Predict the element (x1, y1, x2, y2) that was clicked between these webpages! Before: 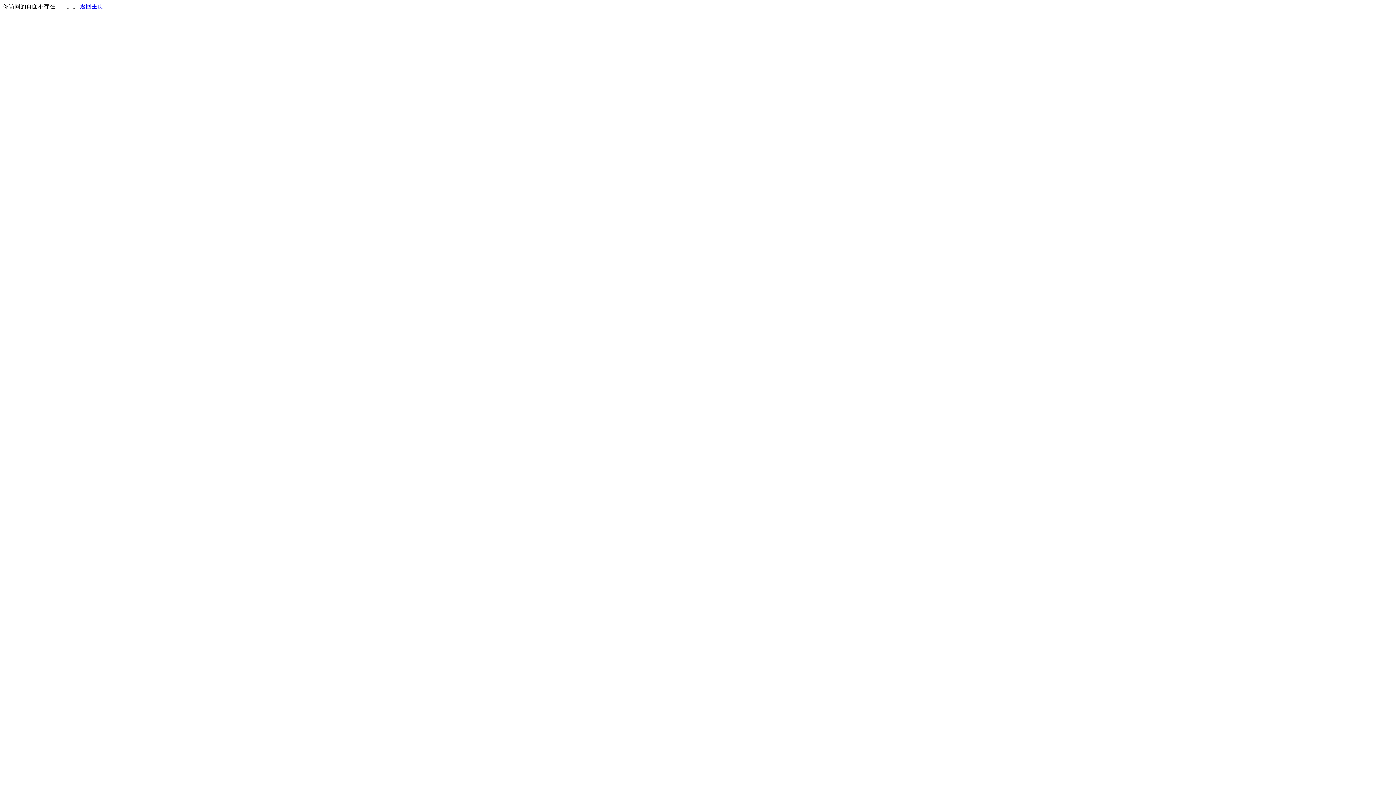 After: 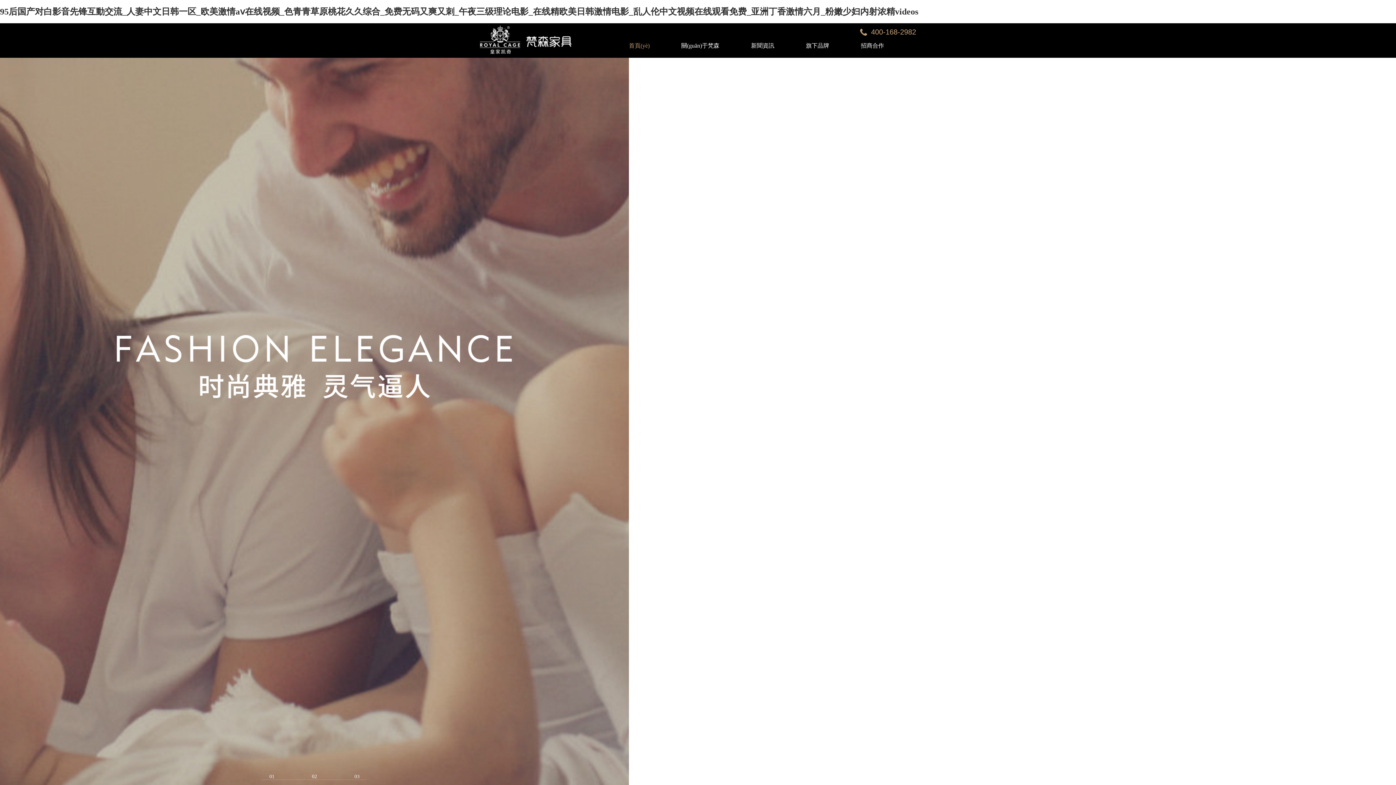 Action: bbox: (80, 3, 103, 9) label: 返回主页